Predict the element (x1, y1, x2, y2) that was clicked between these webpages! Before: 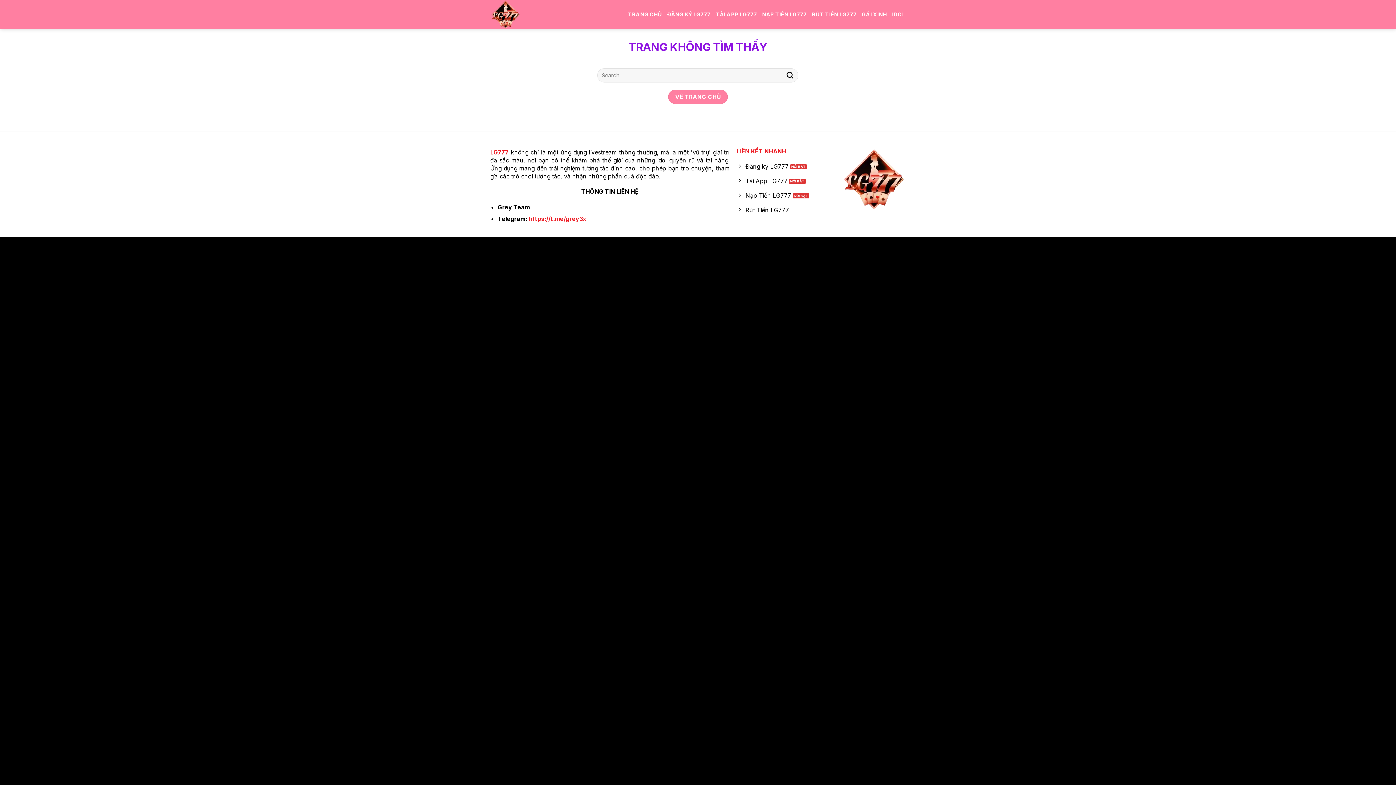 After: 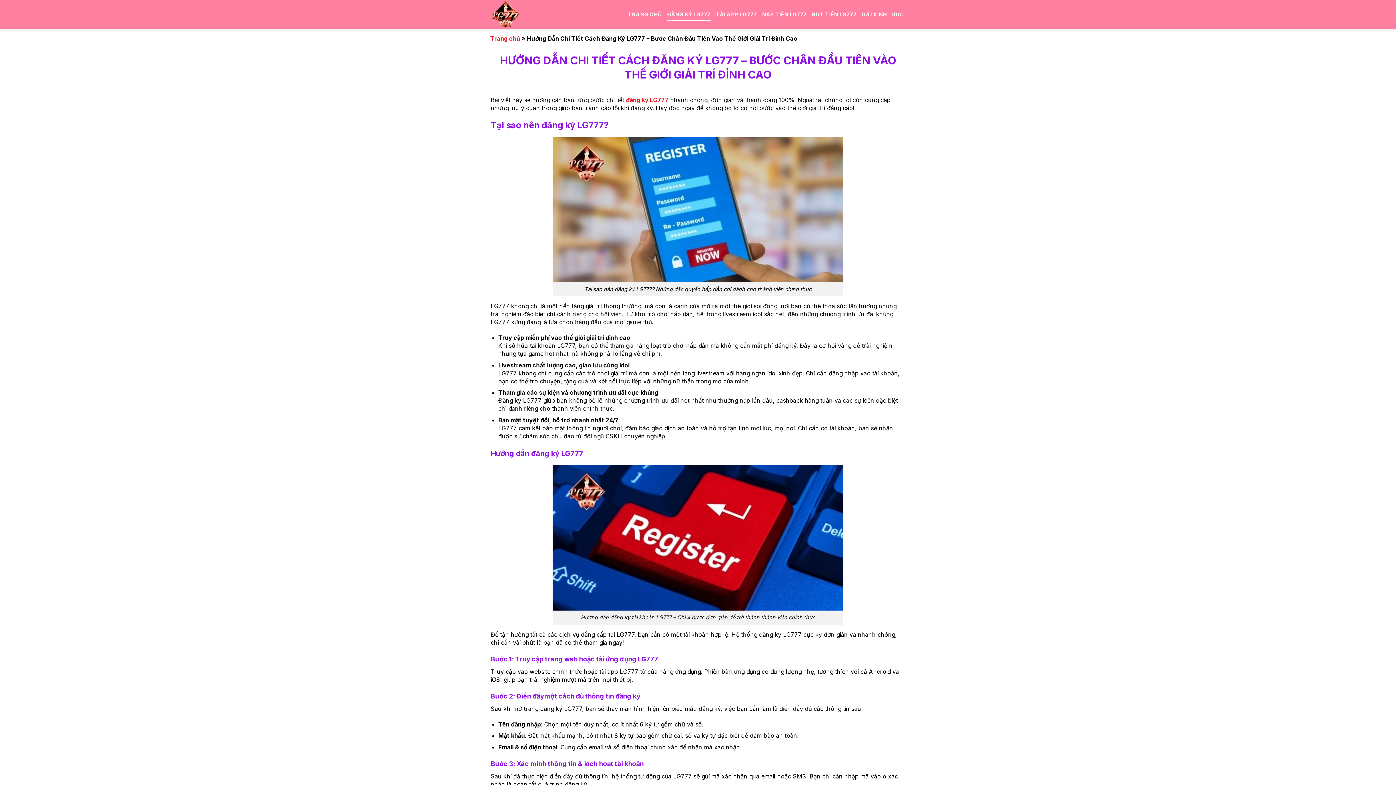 Action: bbox: (736, 160, 835, 175) label: Đăng ký LG777